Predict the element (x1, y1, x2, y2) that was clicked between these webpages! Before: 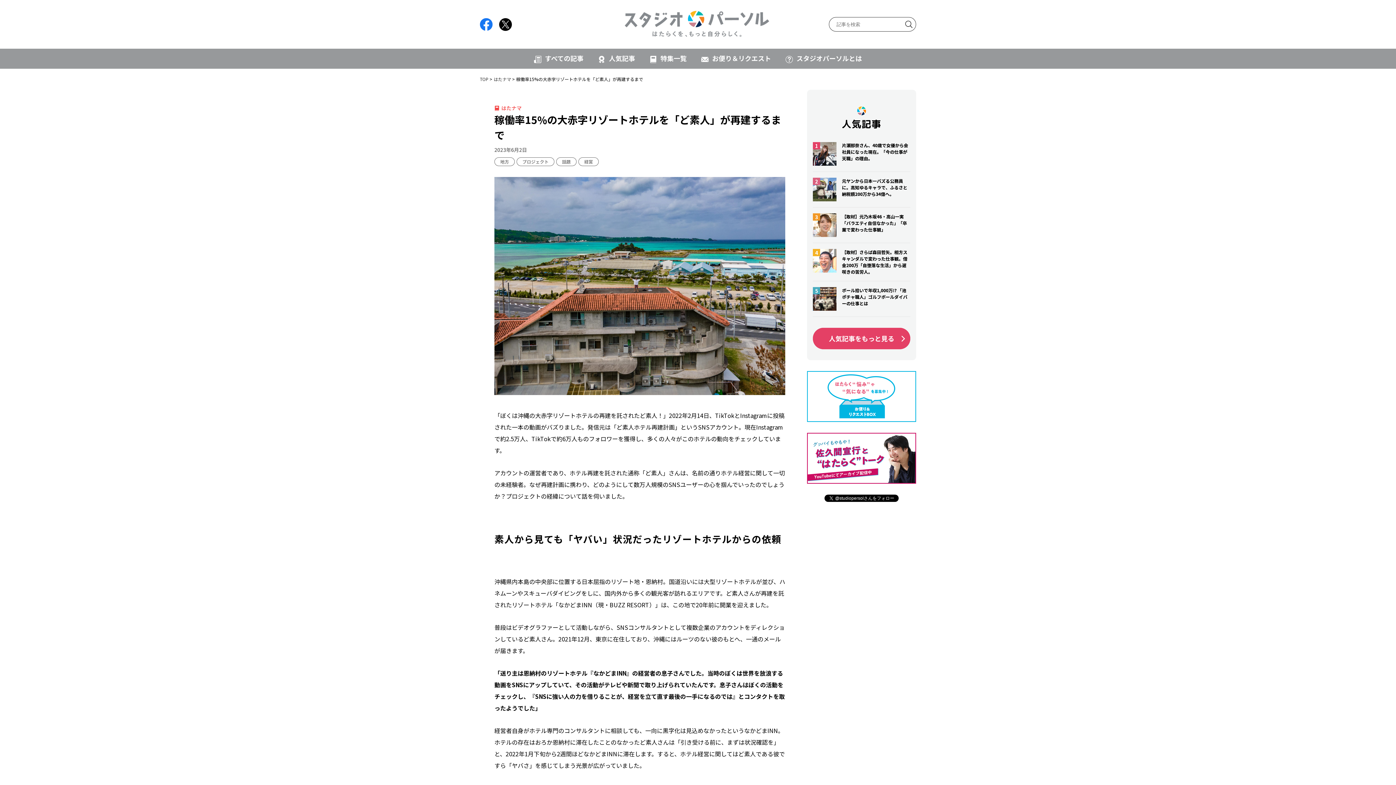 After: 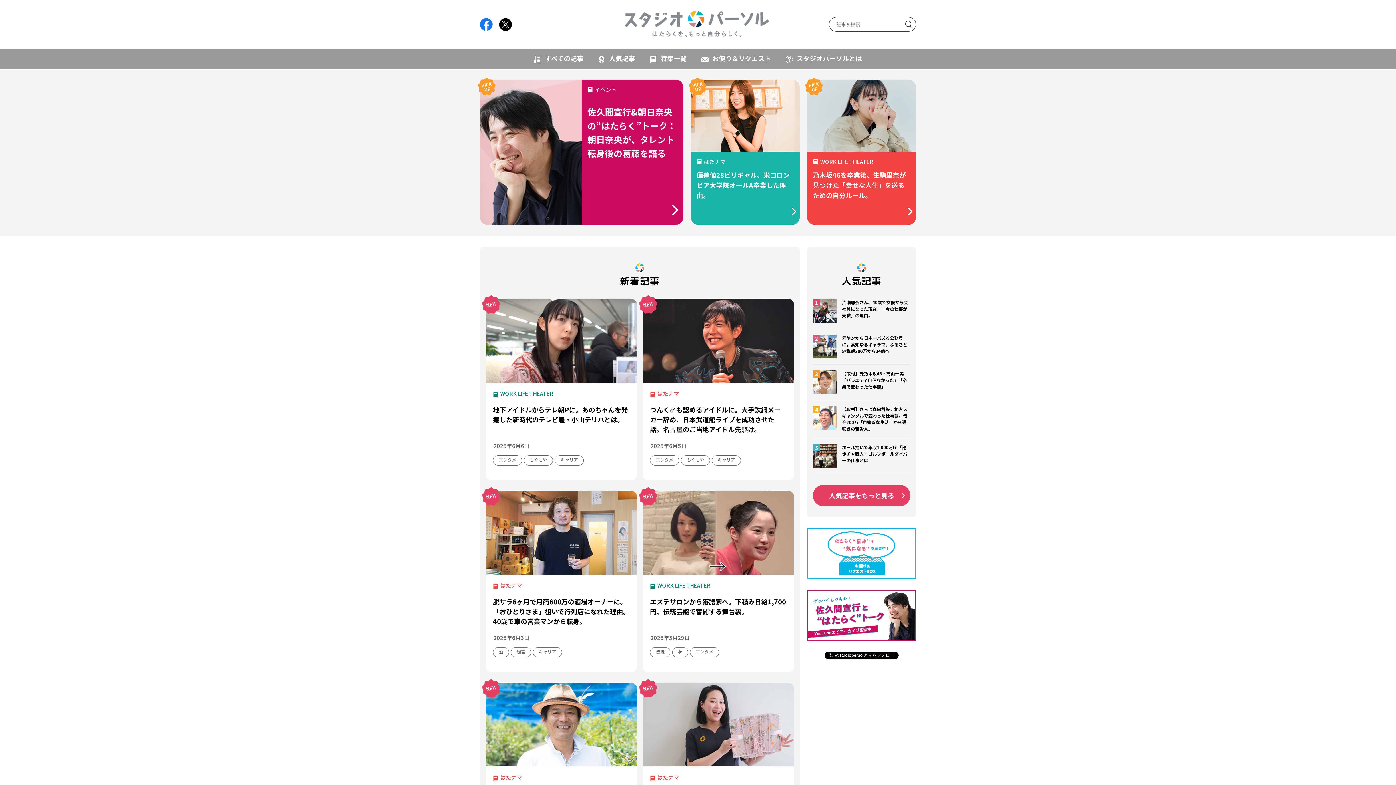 Action: label: TOP bbox: (480, 76, 488, 82)